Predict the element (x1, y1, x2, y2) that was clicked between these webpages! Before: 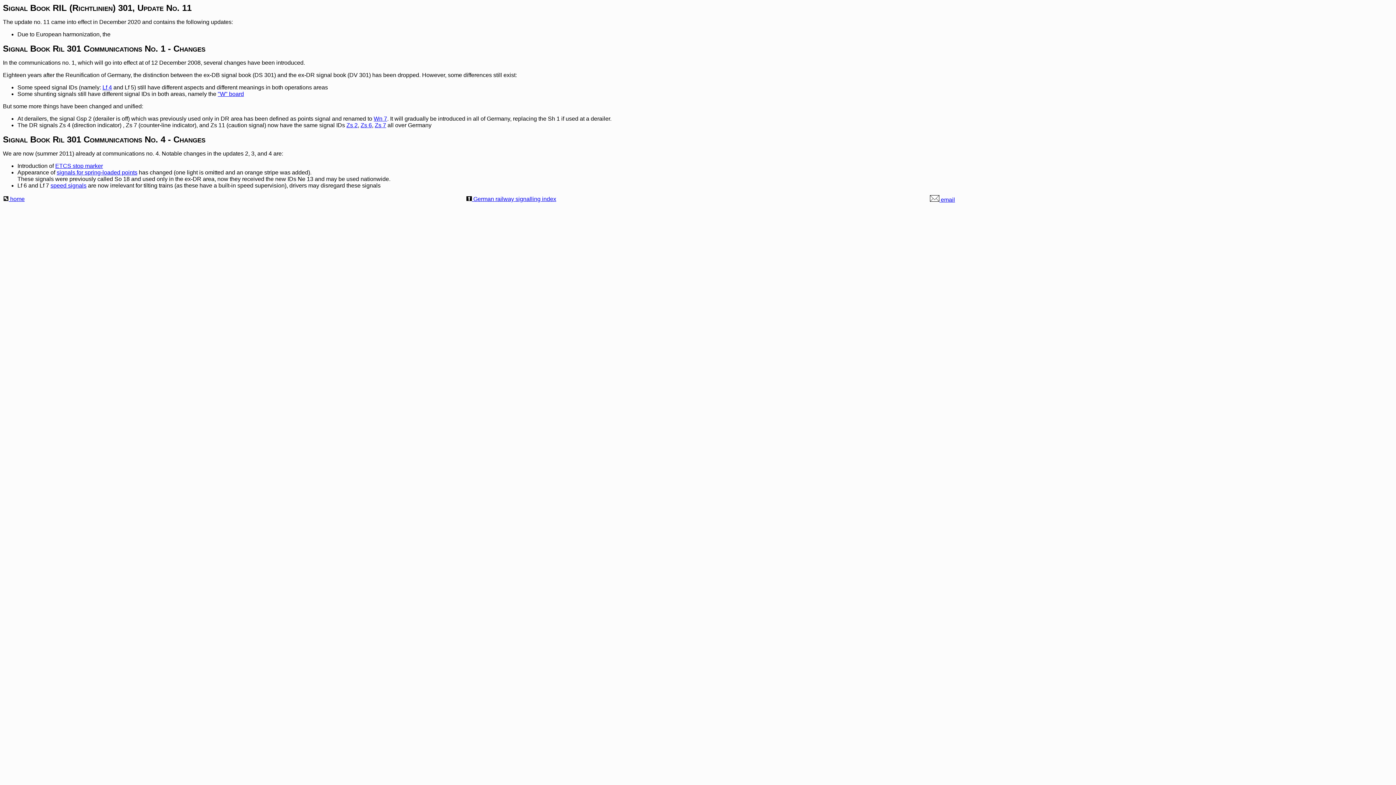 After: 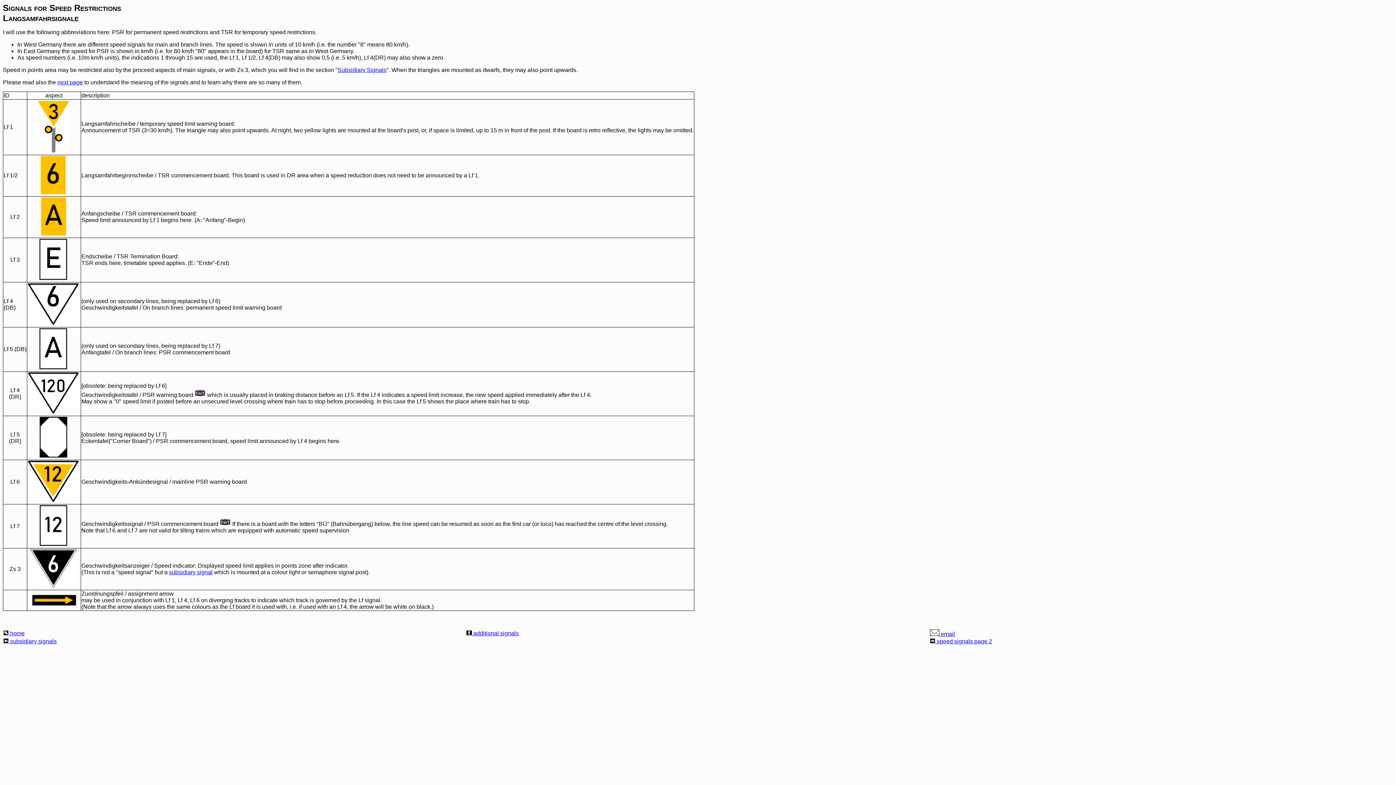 Action: bbox: (50, 182, 86, 188) label: speed signals